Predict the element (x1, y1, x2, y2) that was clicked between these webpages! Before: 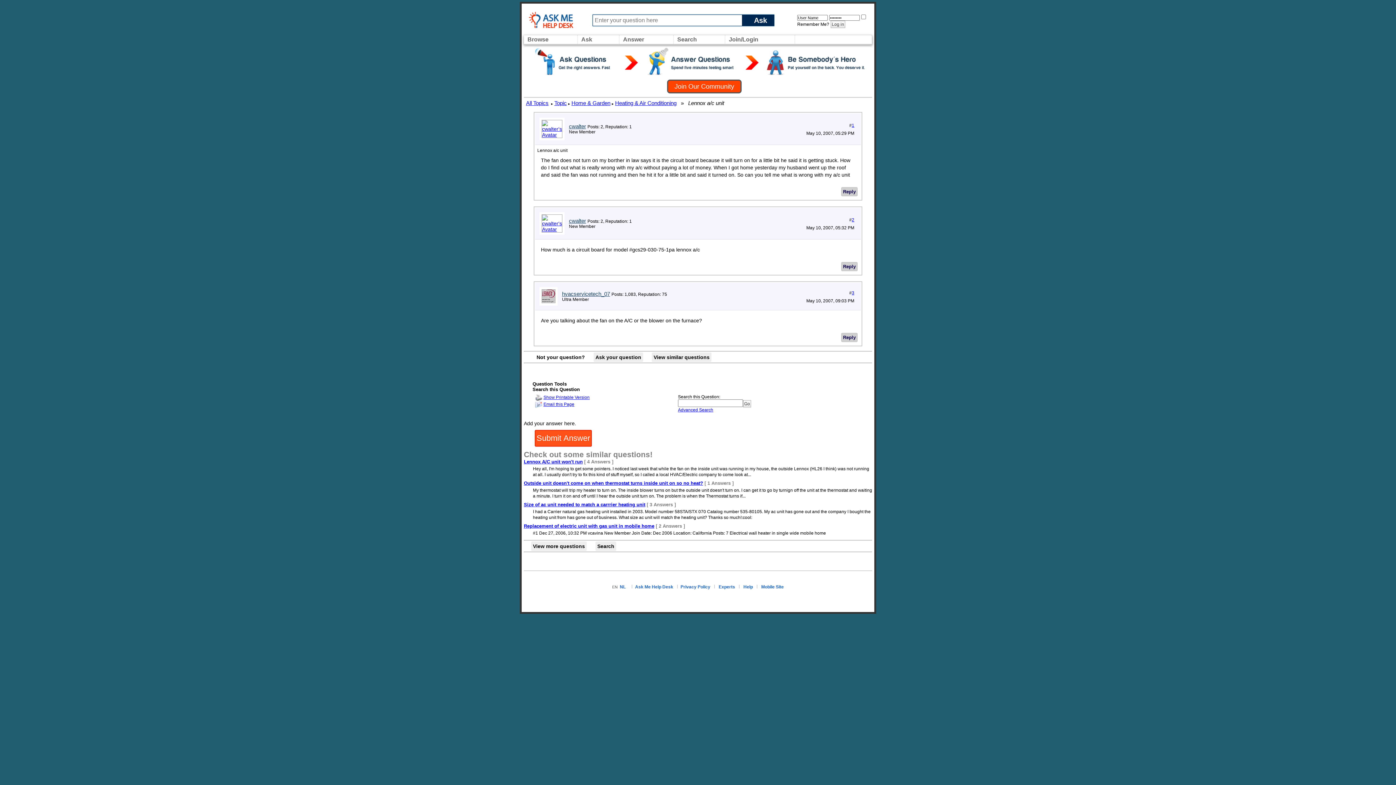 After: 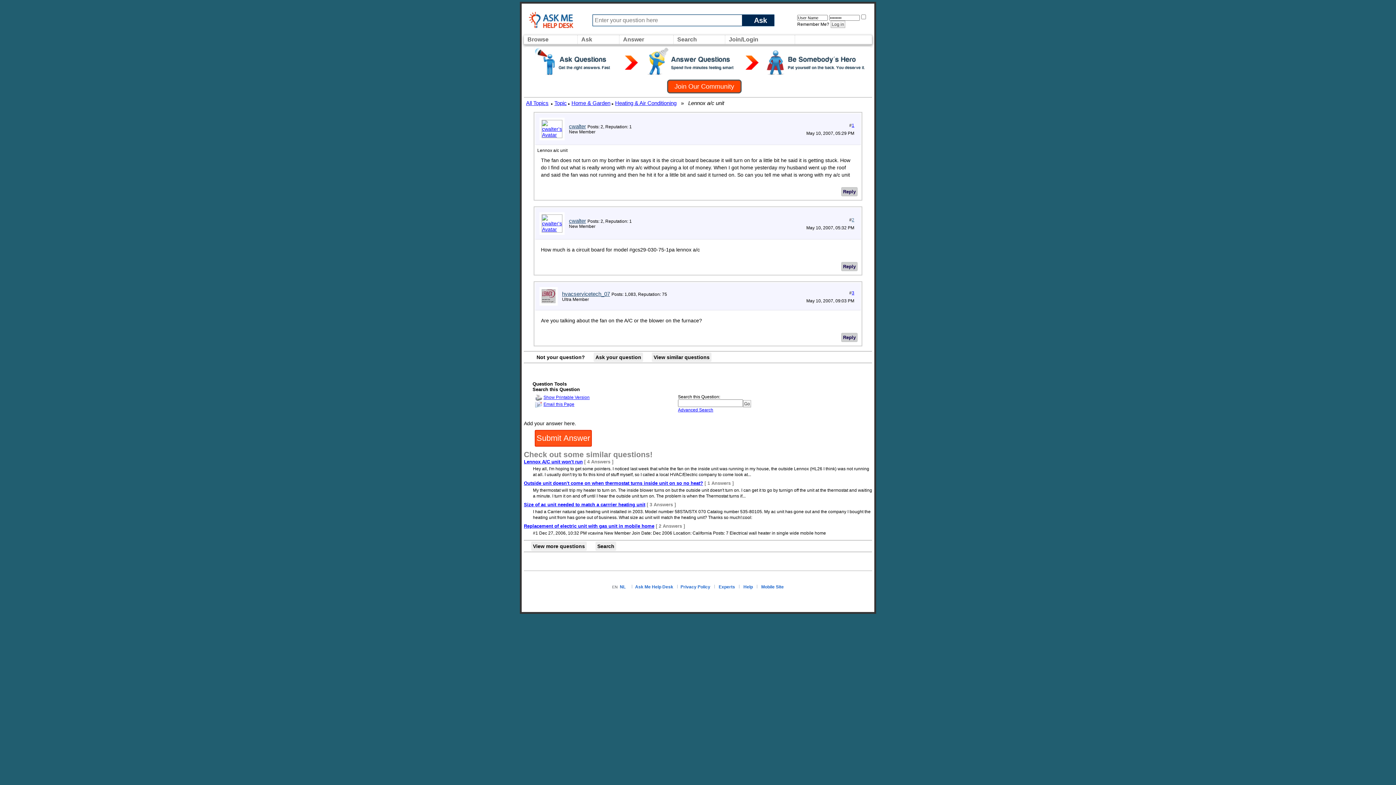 Action: label: 2 bbox: (852, 217, 854, 222)